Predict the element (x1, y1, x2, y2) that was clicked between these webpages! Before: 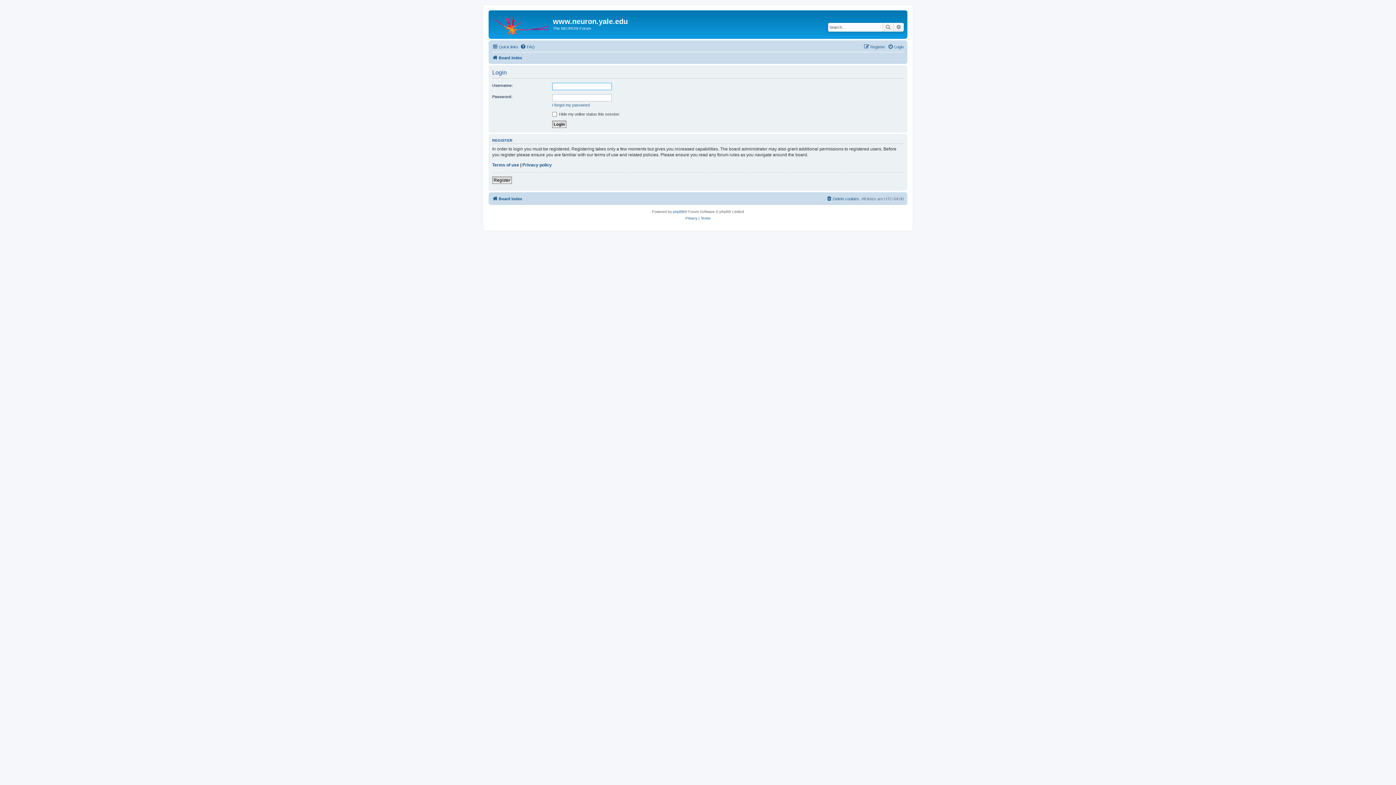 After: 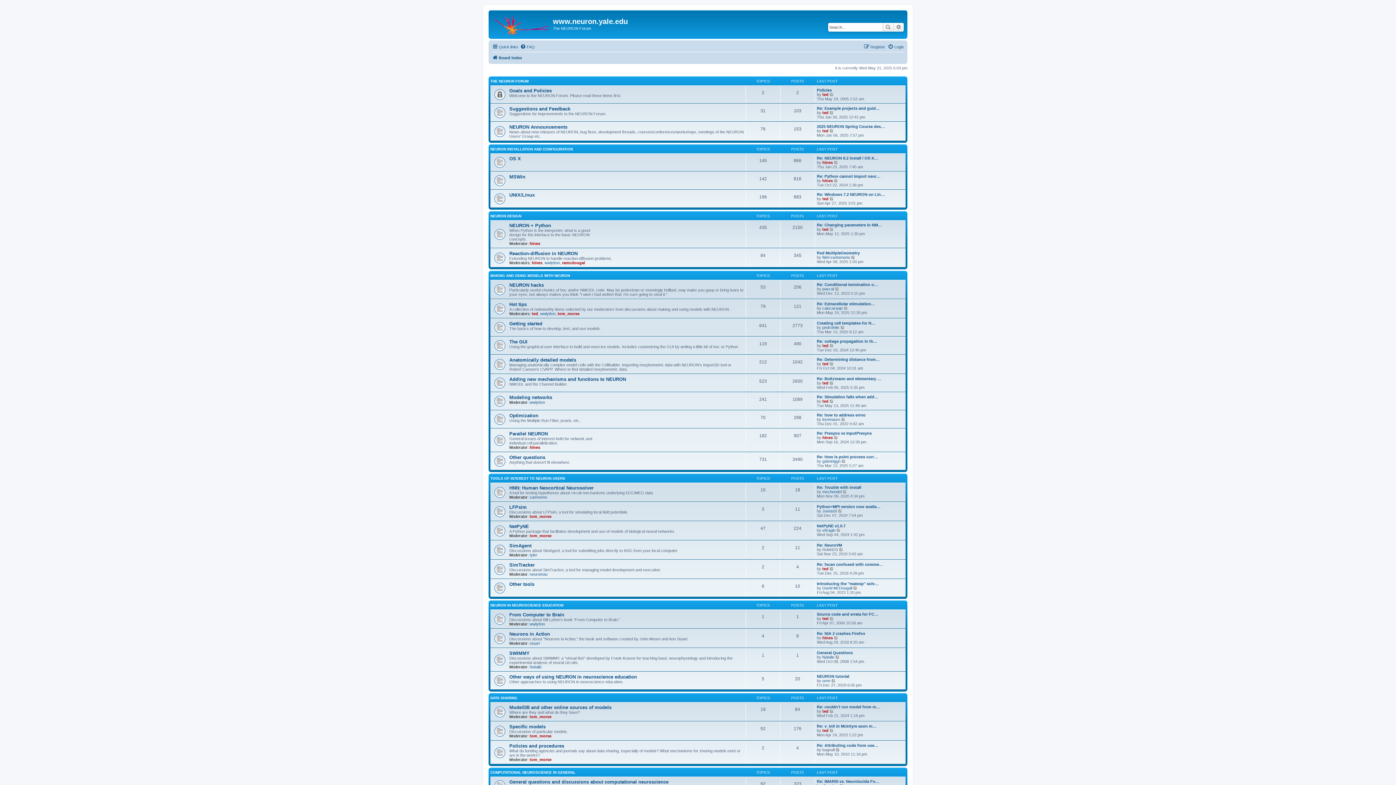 Action: label: Board index bbox: (492, 194, 522, 203)